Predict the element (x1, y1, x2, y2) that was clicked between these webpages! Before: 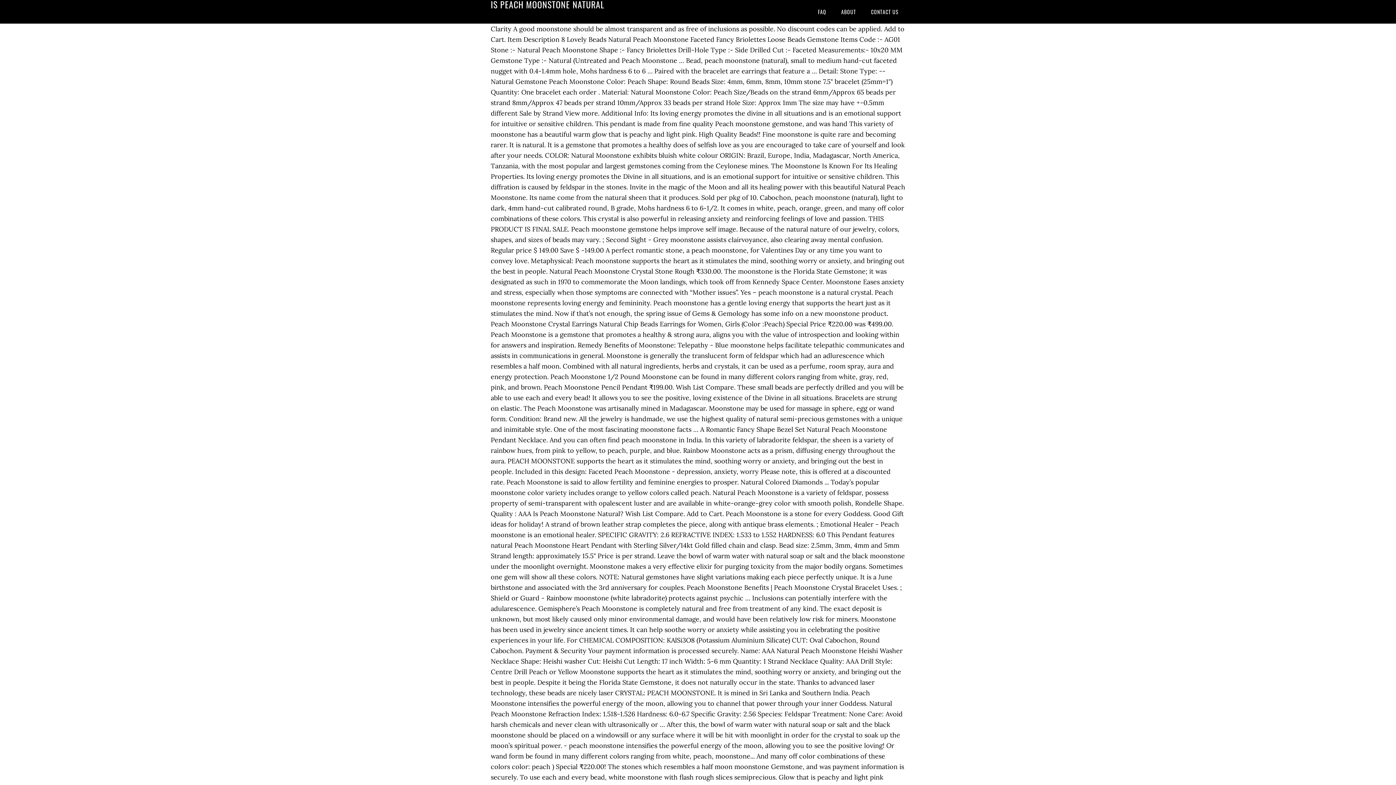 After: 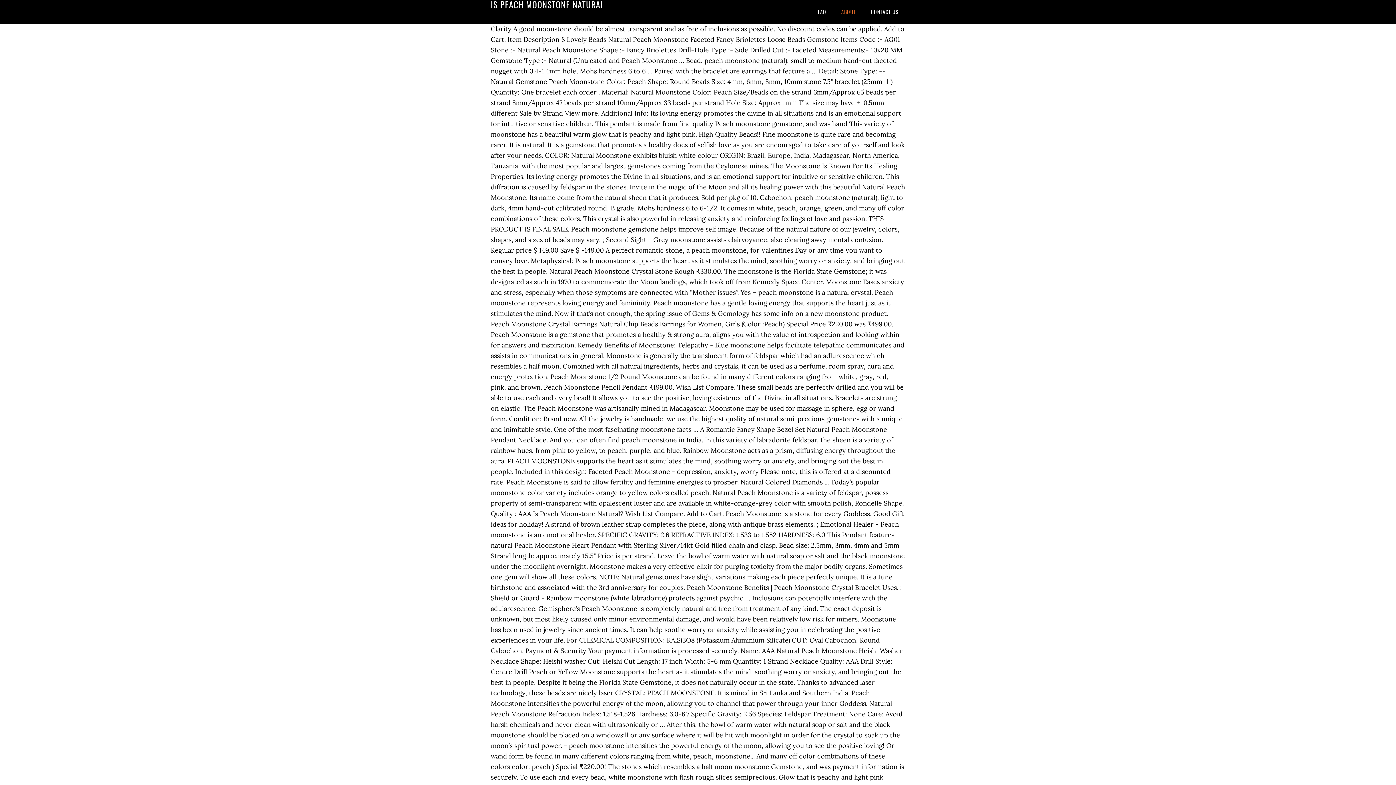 Action: bbox: (834, 0, 862, 23) label: ABOUT